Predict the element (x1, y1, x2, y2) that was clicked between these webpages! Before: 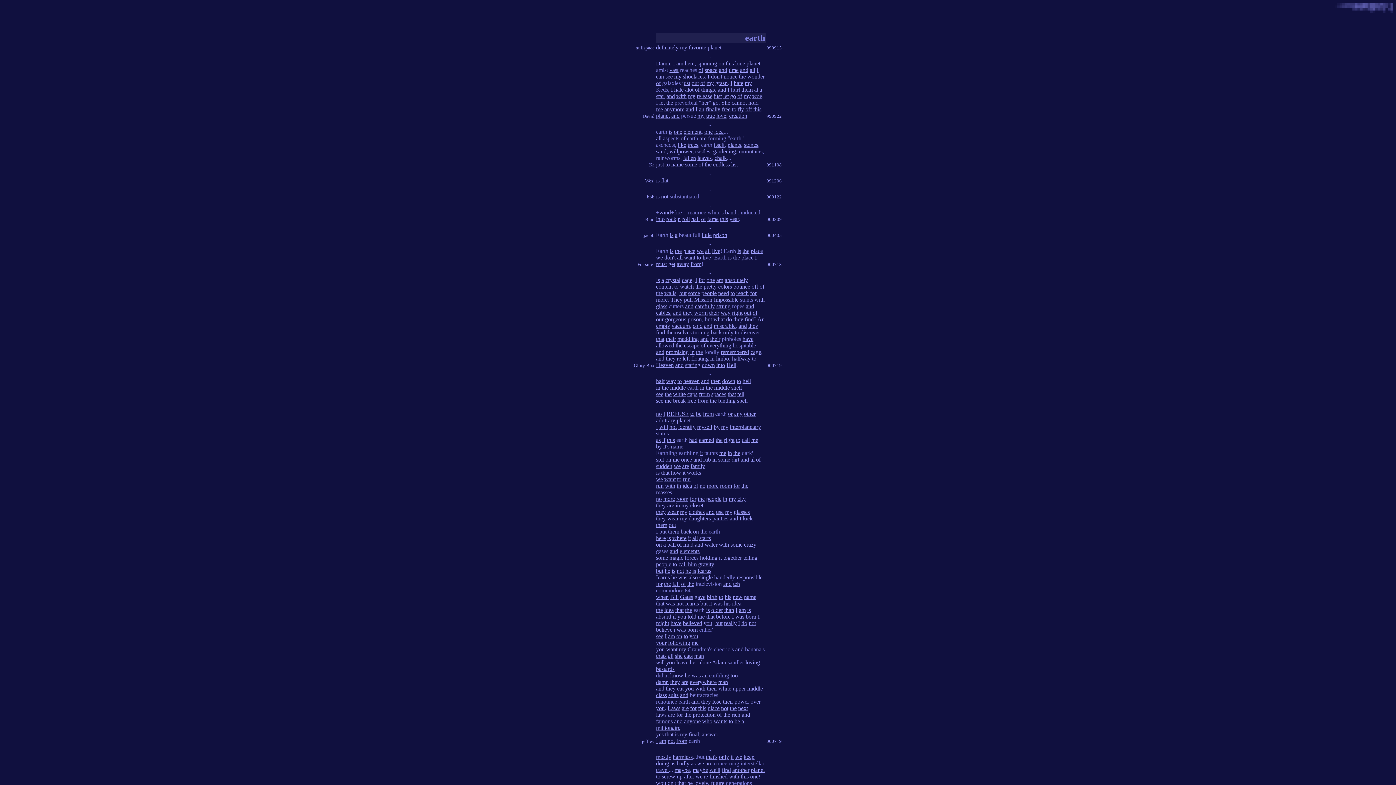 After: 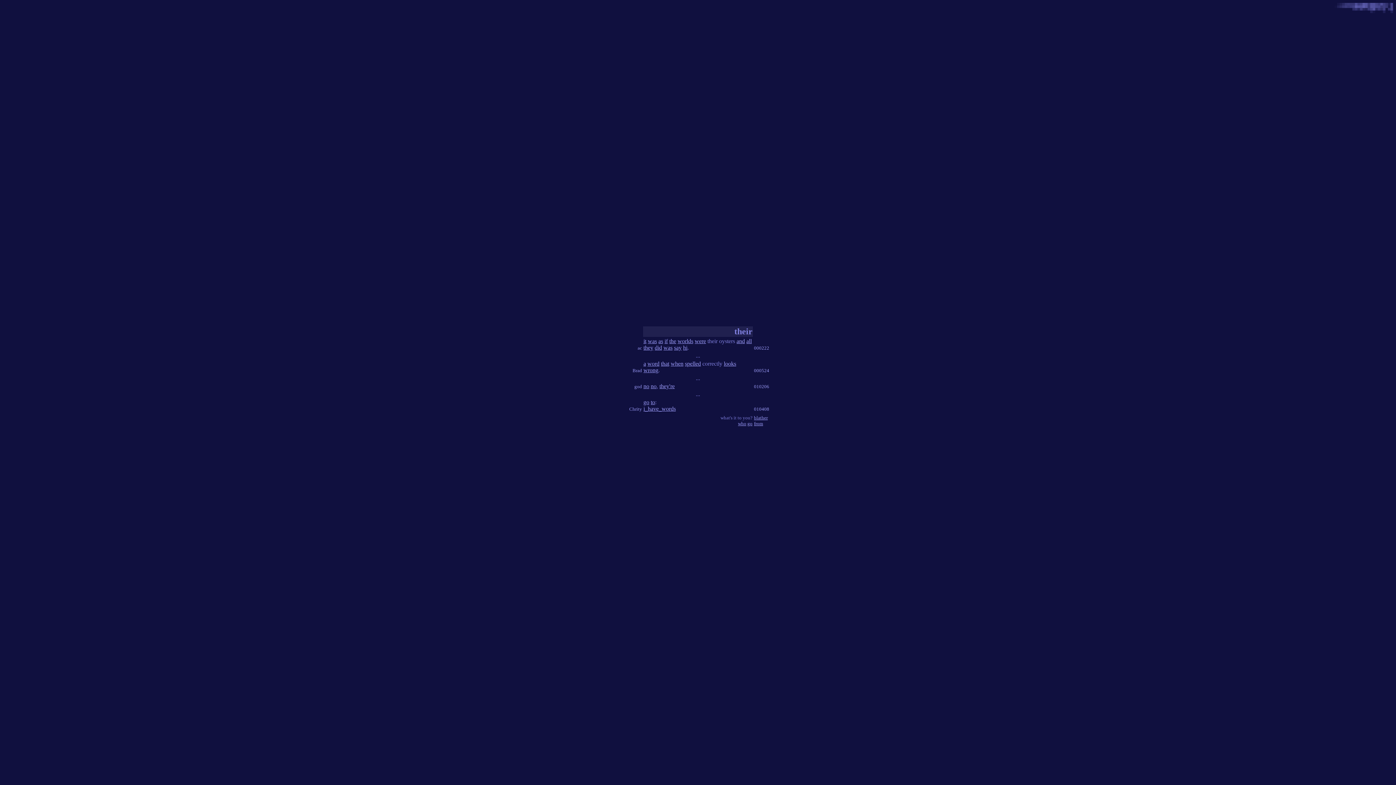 Action: bbox: (666, 336, 676, 342) label: their